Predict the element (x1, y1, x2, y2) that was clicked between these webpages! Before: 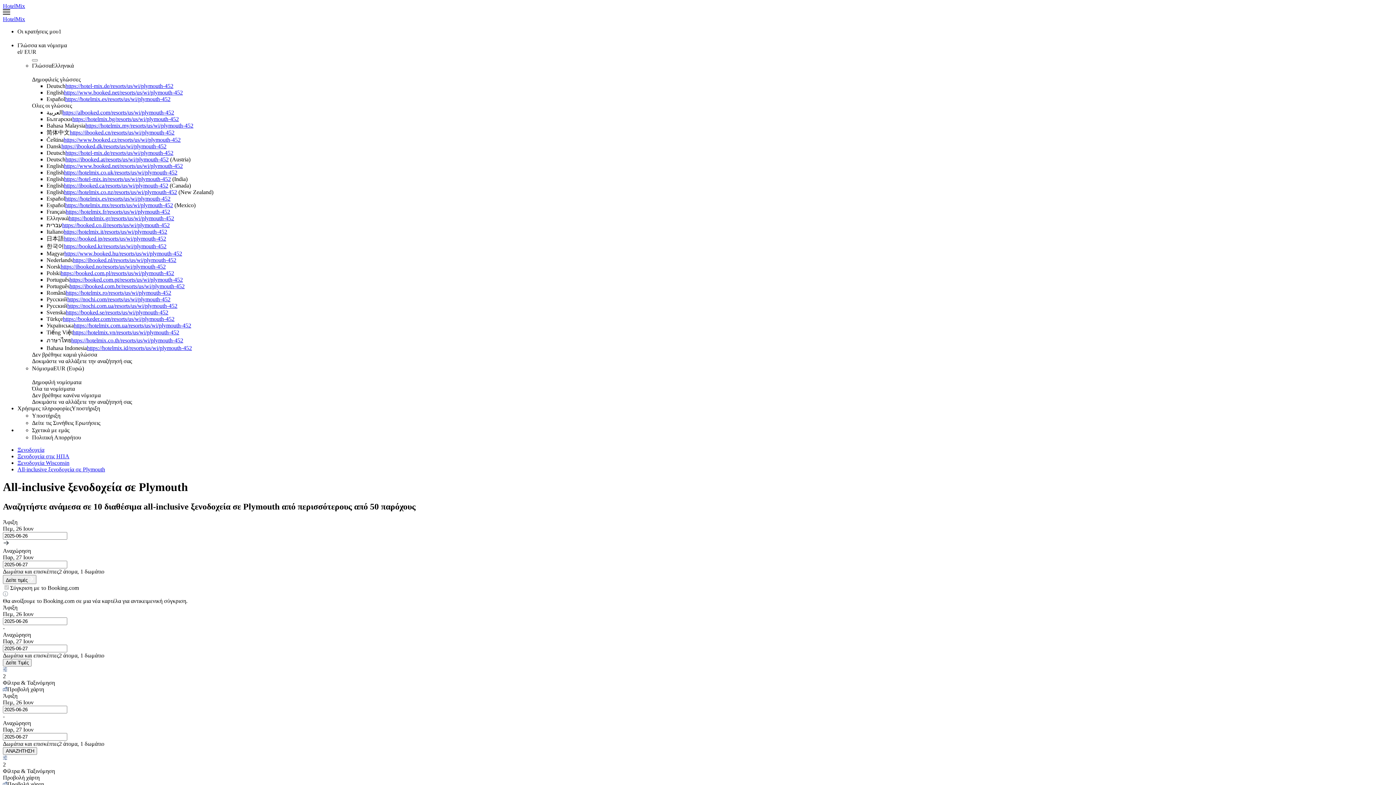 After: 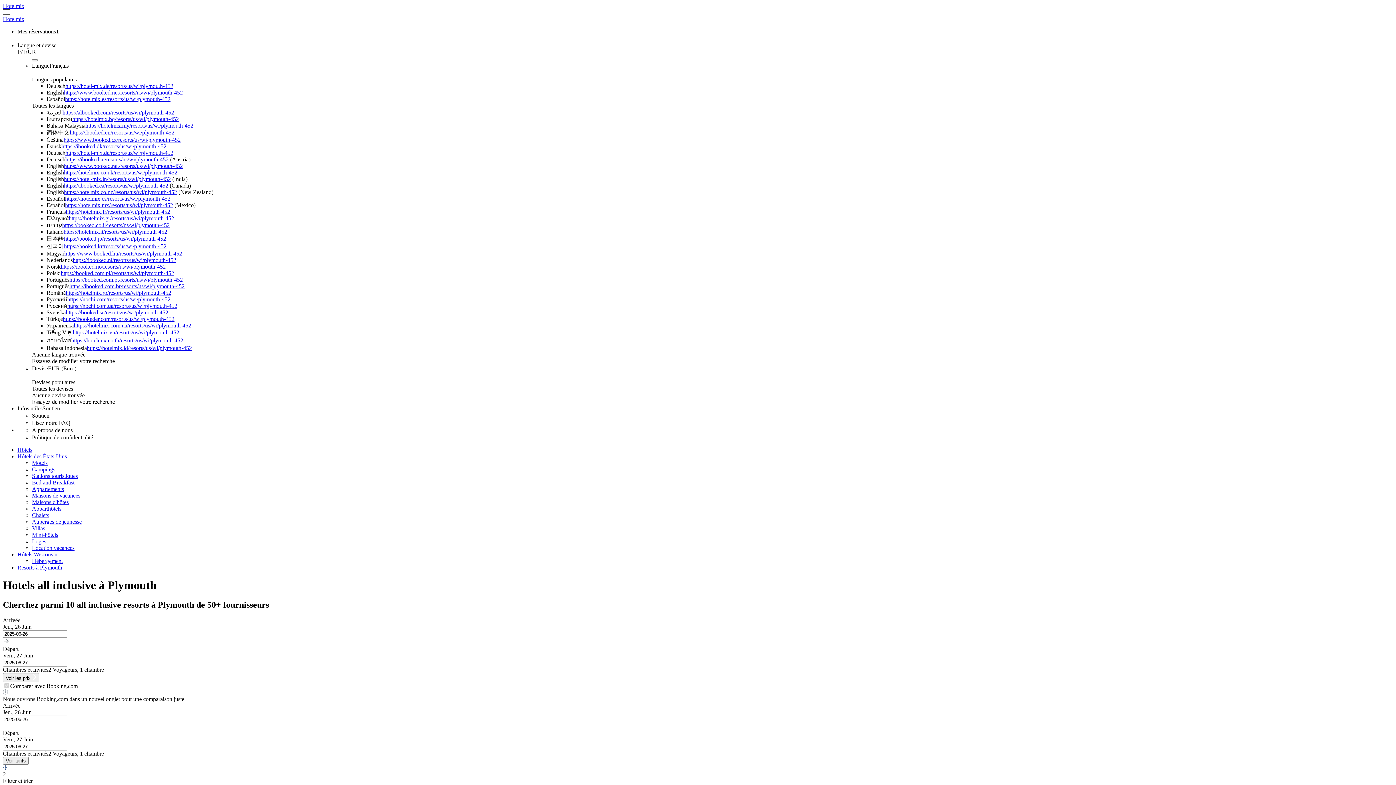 Action: label: https://hotelmix.fr/resorts/us/wi/plymouth-452 bbox: (65, 208, 170, 214)